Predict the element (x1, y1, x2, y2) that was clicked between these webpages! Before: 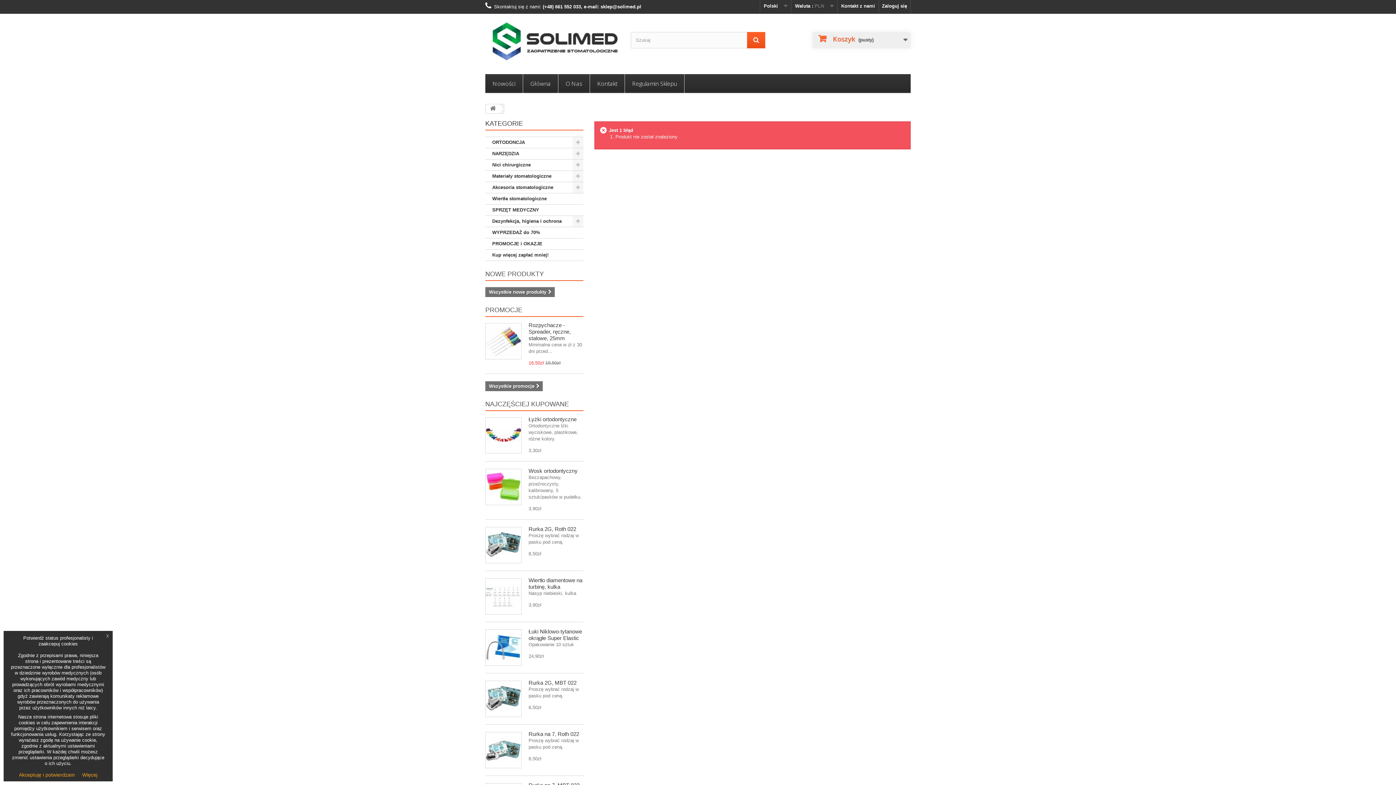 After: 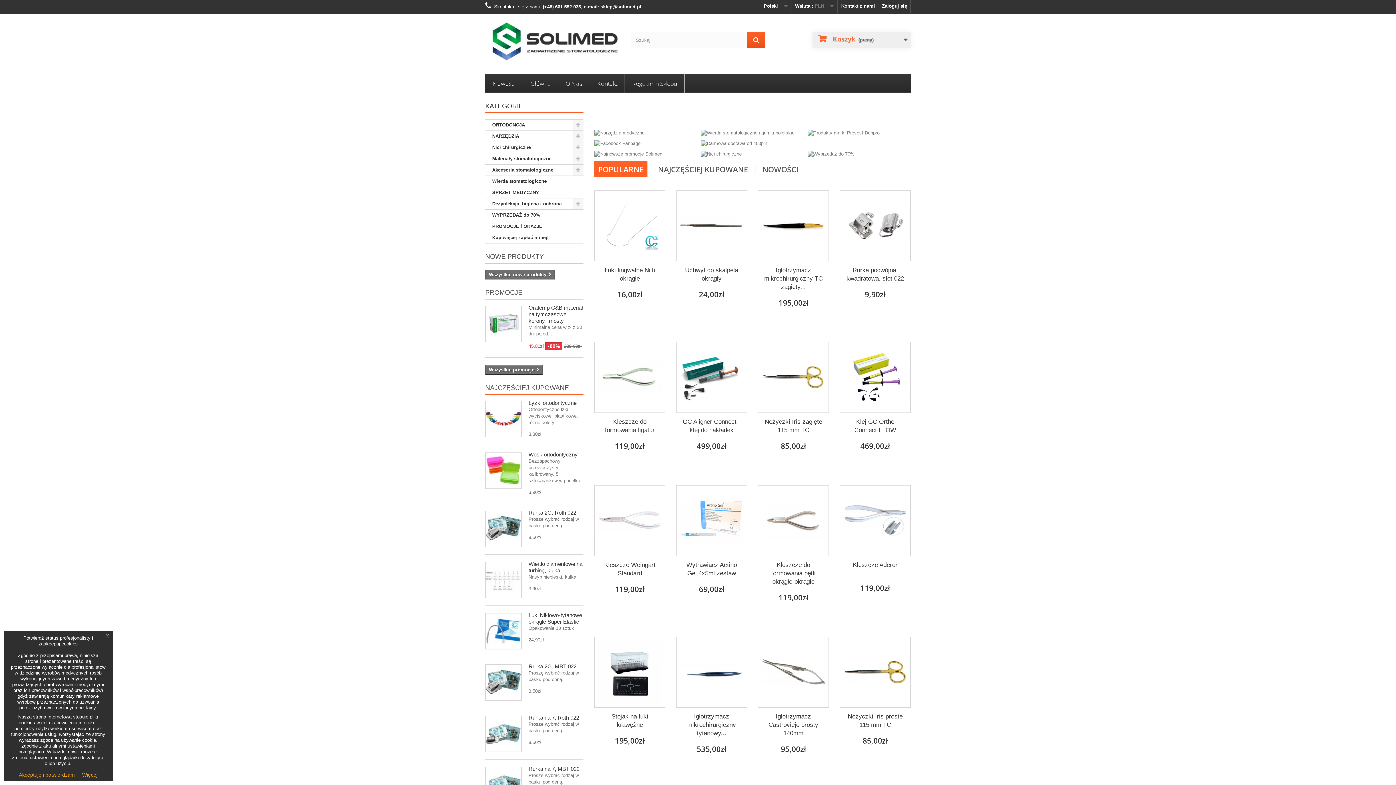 Action: bbox: (486, 104, 500, 113)